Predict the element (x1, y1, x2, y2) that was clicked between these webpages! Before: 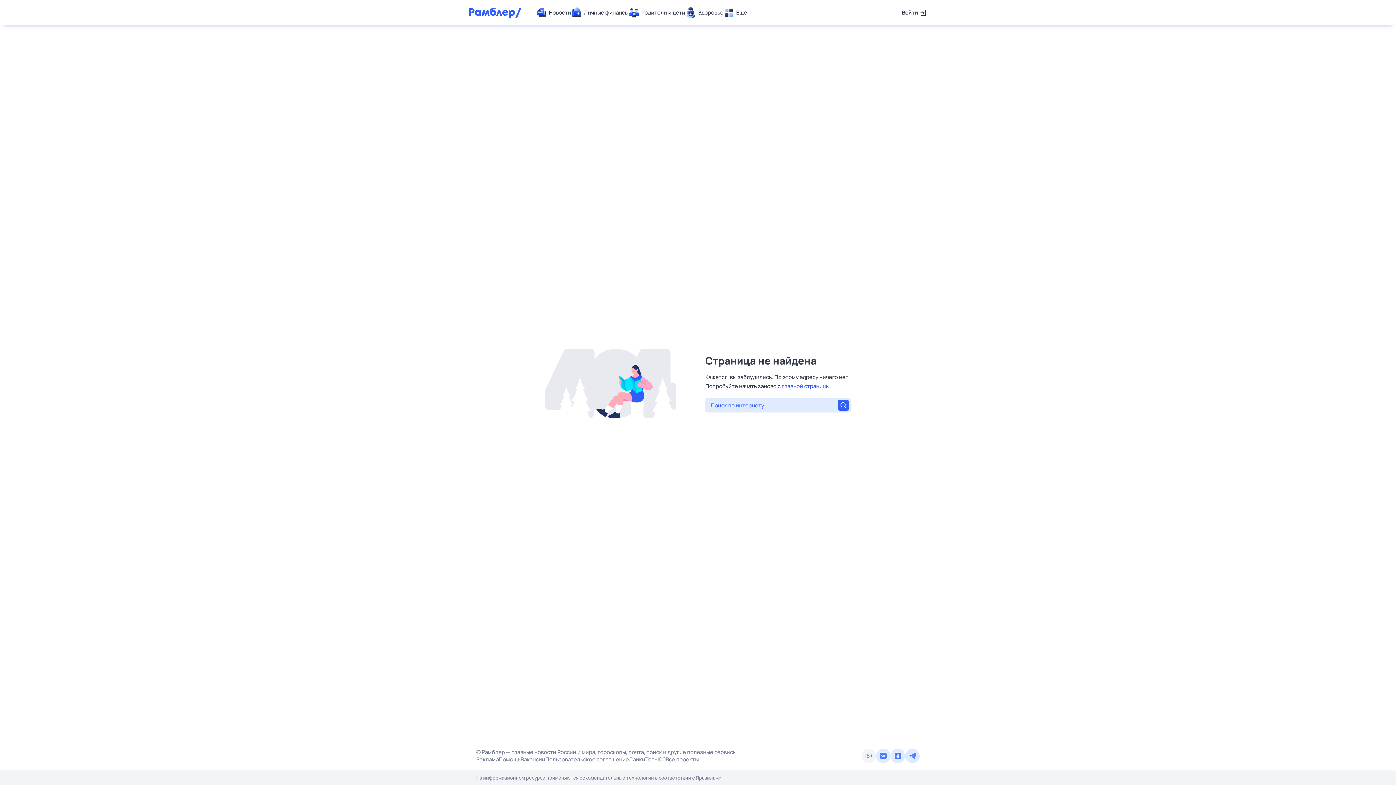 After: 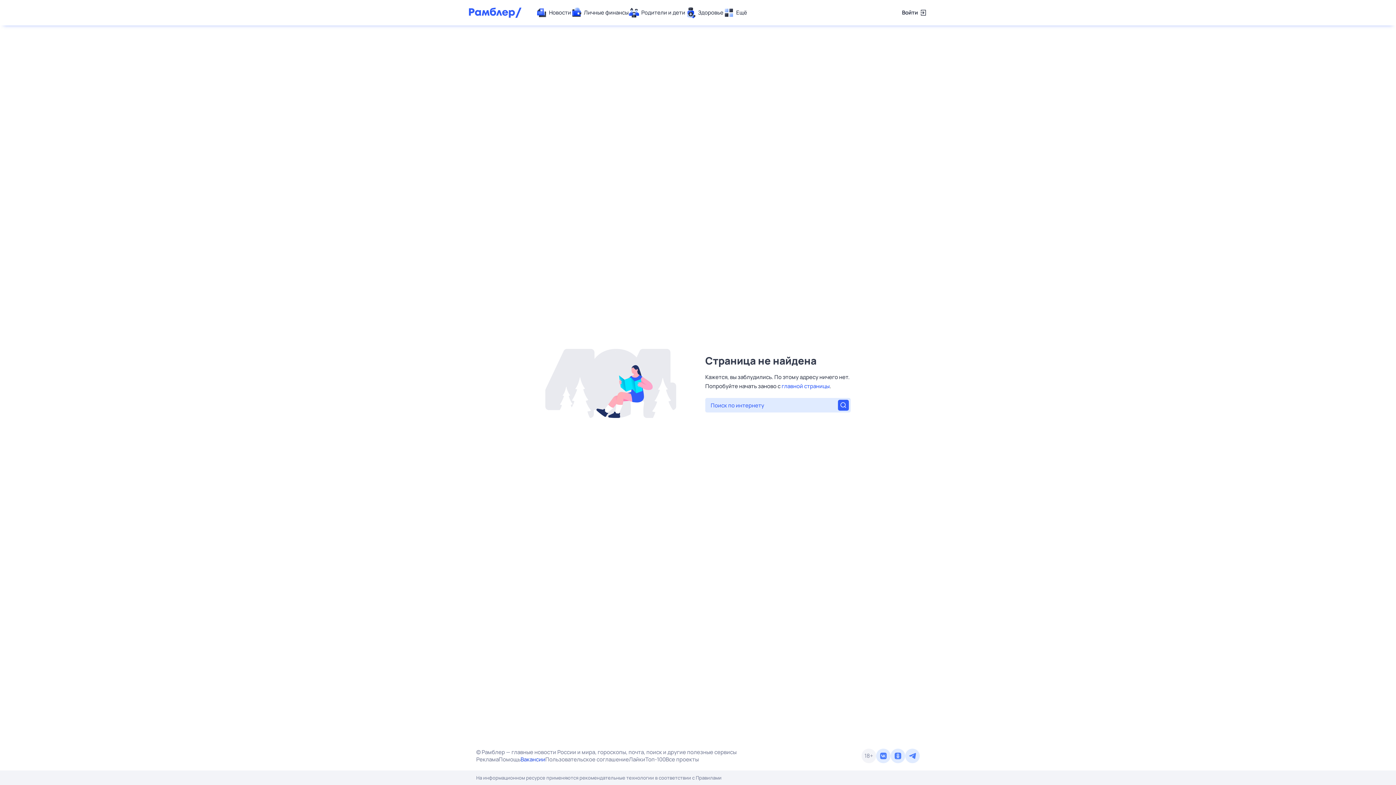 Action: bbox: (520, 756, 545, 763) label: Вакансии